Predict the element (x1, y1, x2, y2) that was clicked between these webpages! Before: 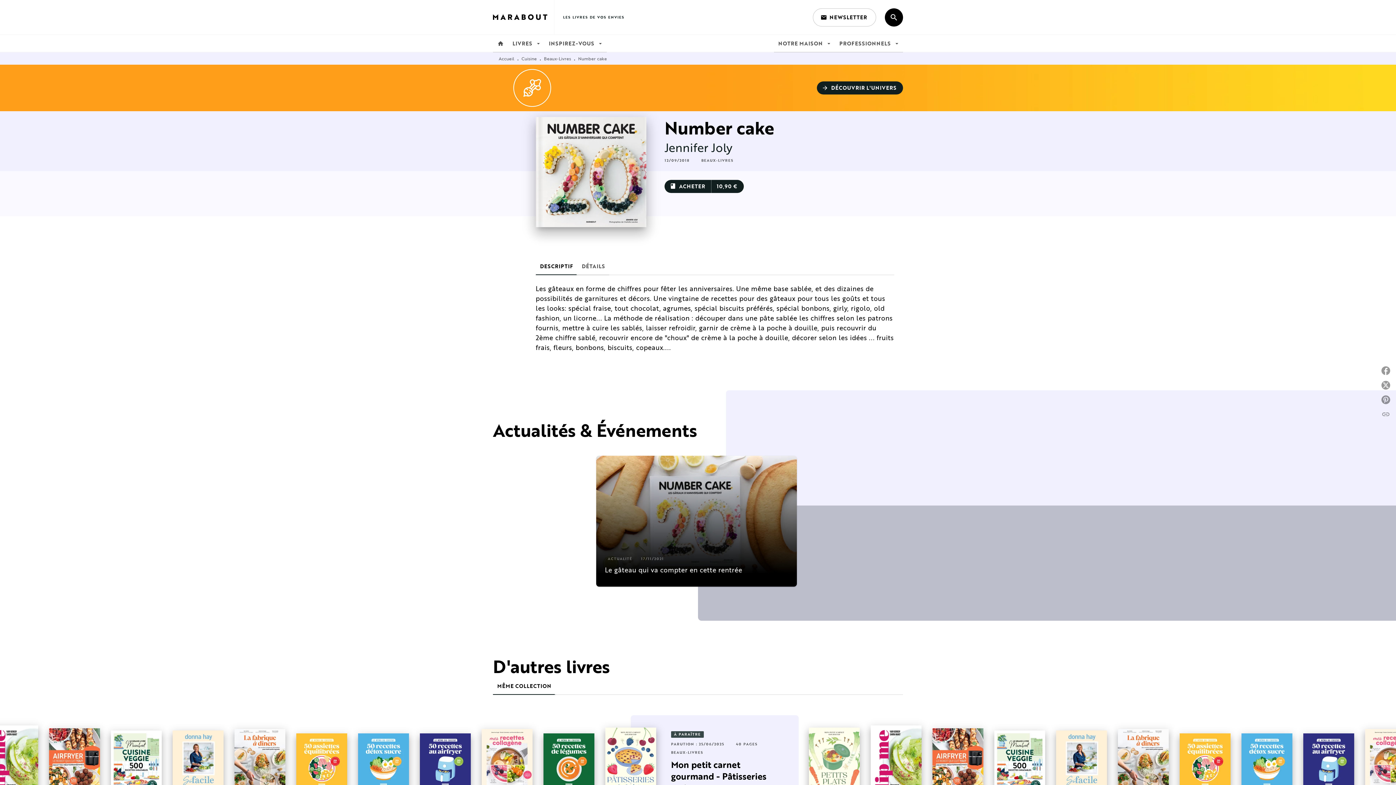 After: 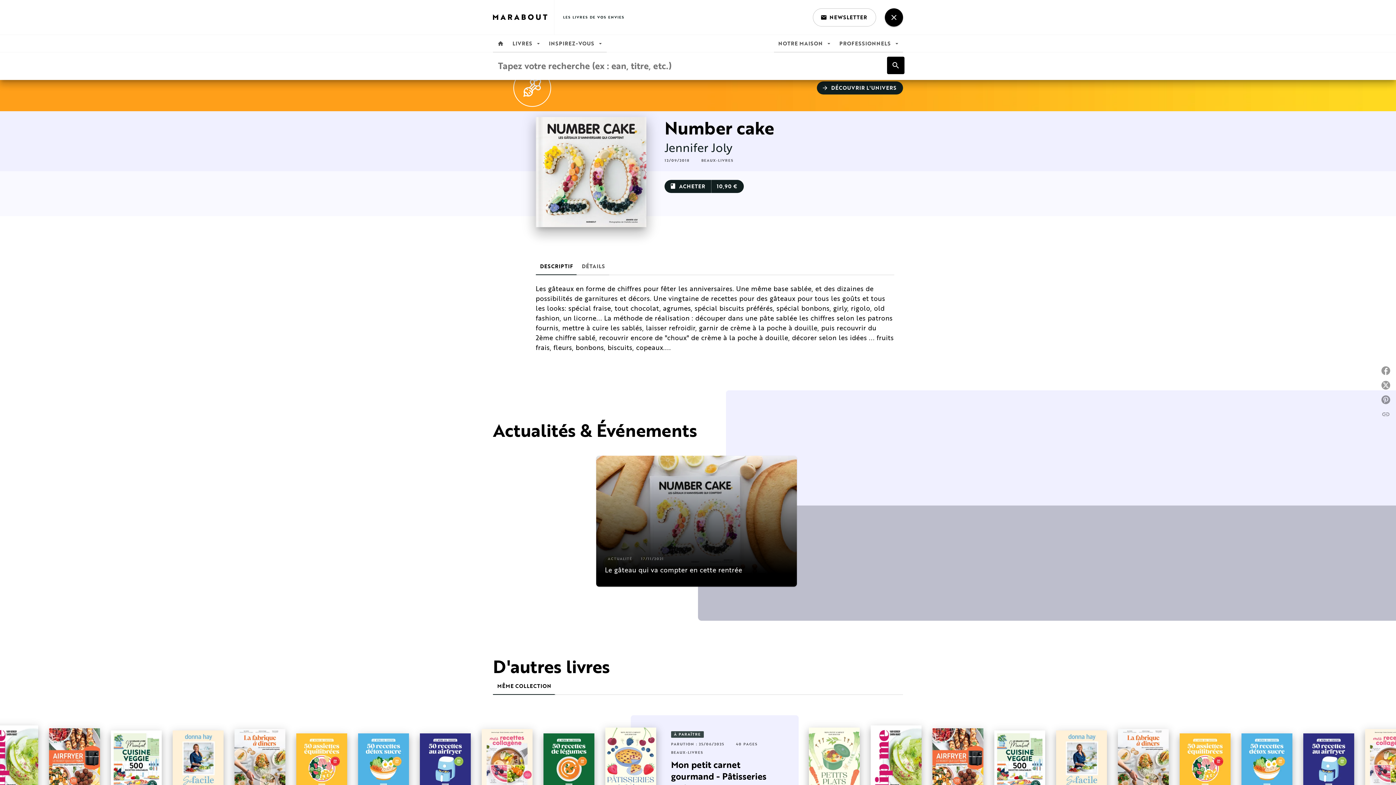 Action: label: Recherche bbox: (885, 8, 903, 26)